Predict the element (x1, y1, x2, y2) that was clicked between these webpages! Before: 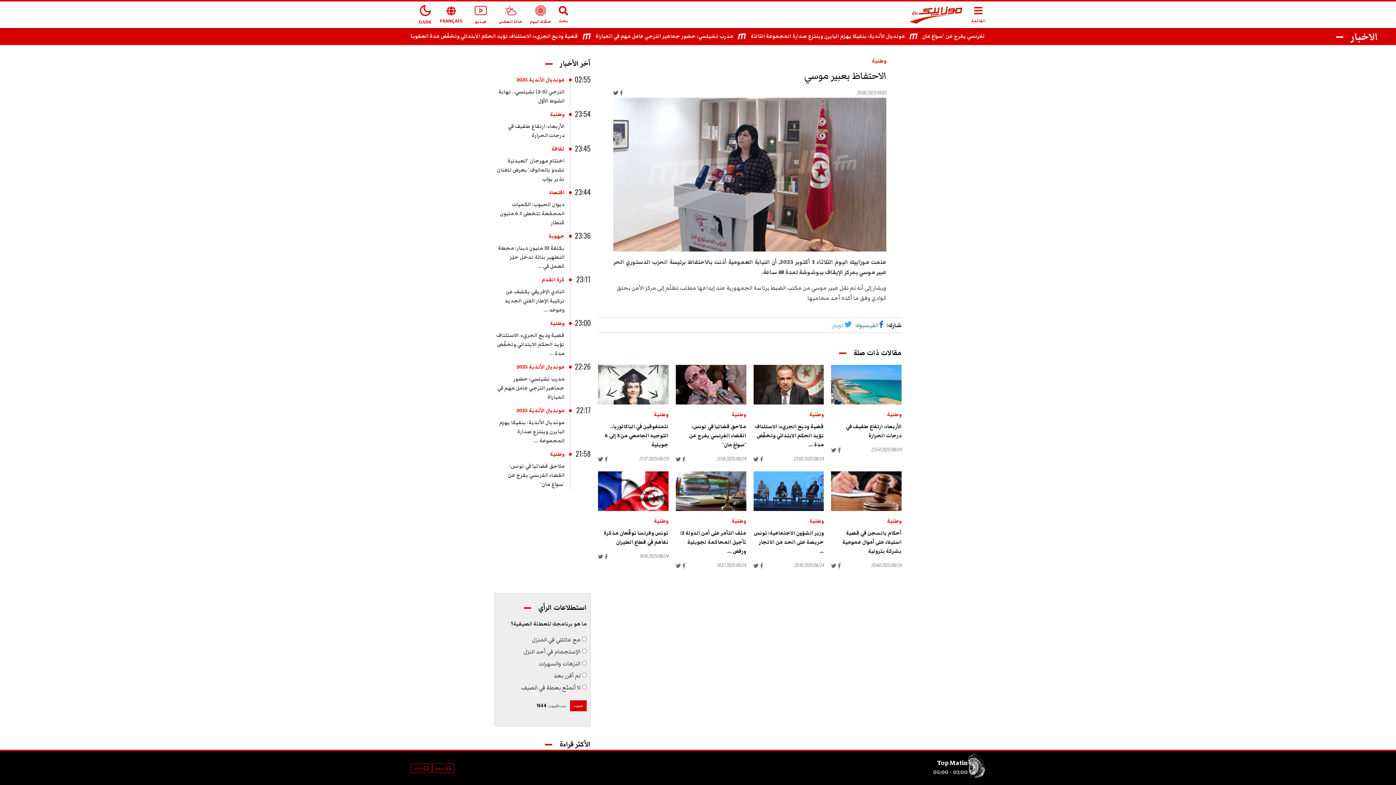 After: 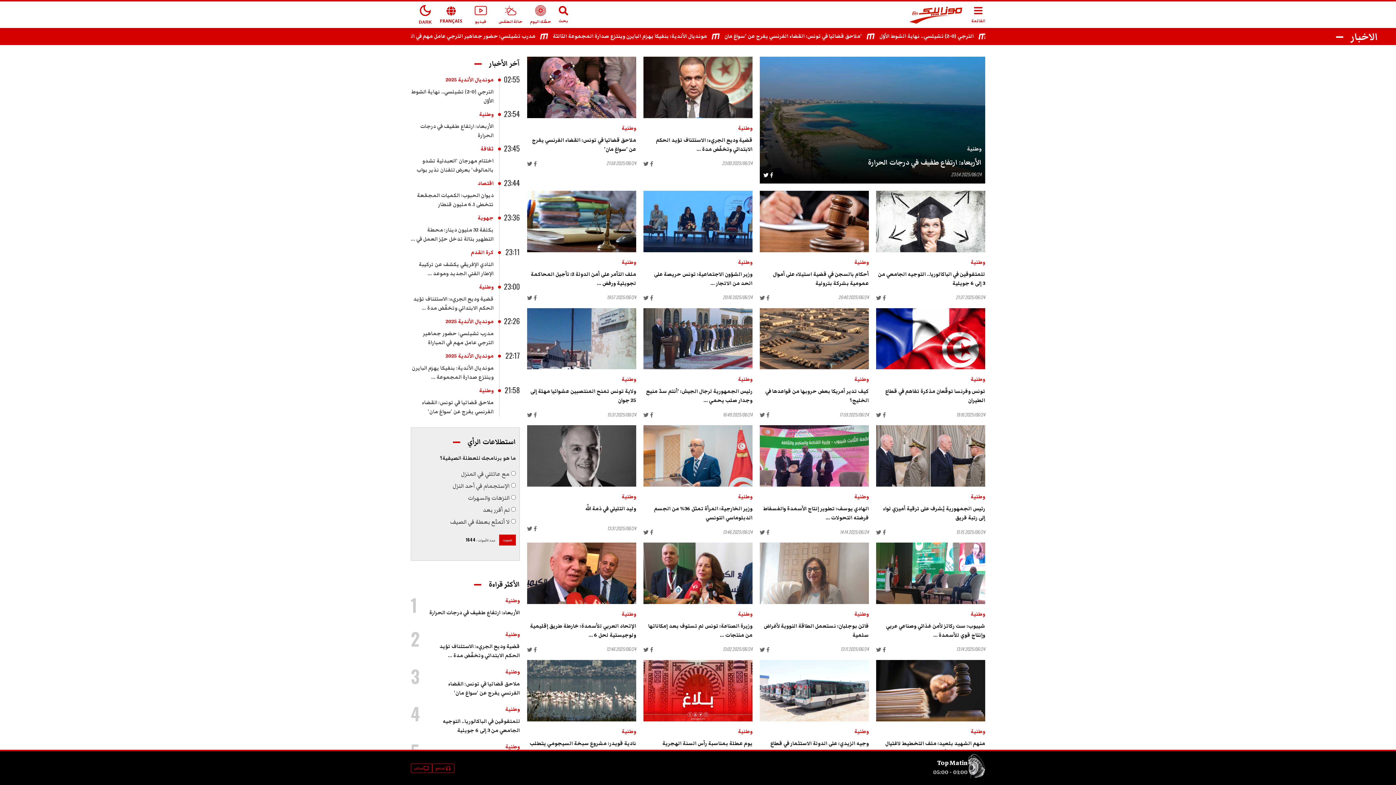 Action: bbox: (550, 110, 564, 118) label: وطنية